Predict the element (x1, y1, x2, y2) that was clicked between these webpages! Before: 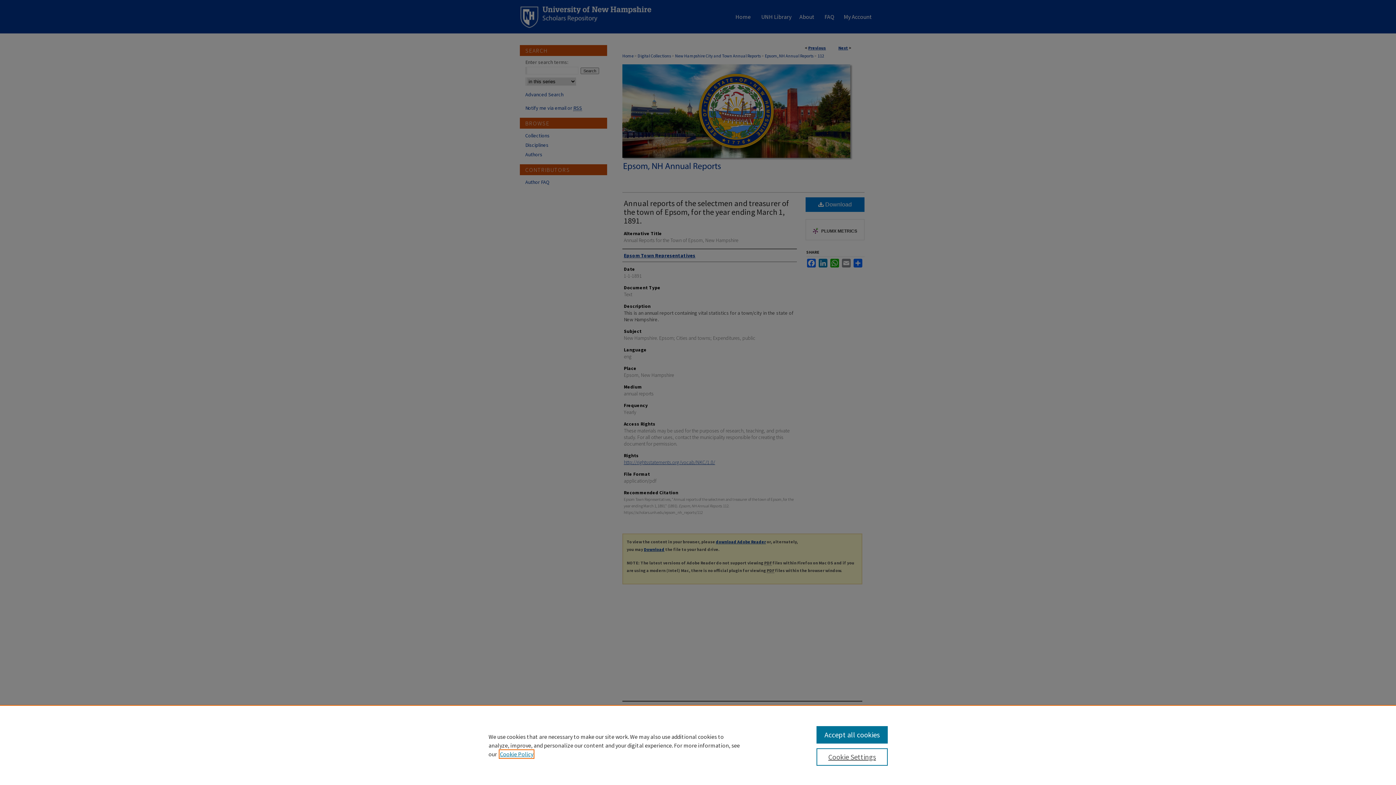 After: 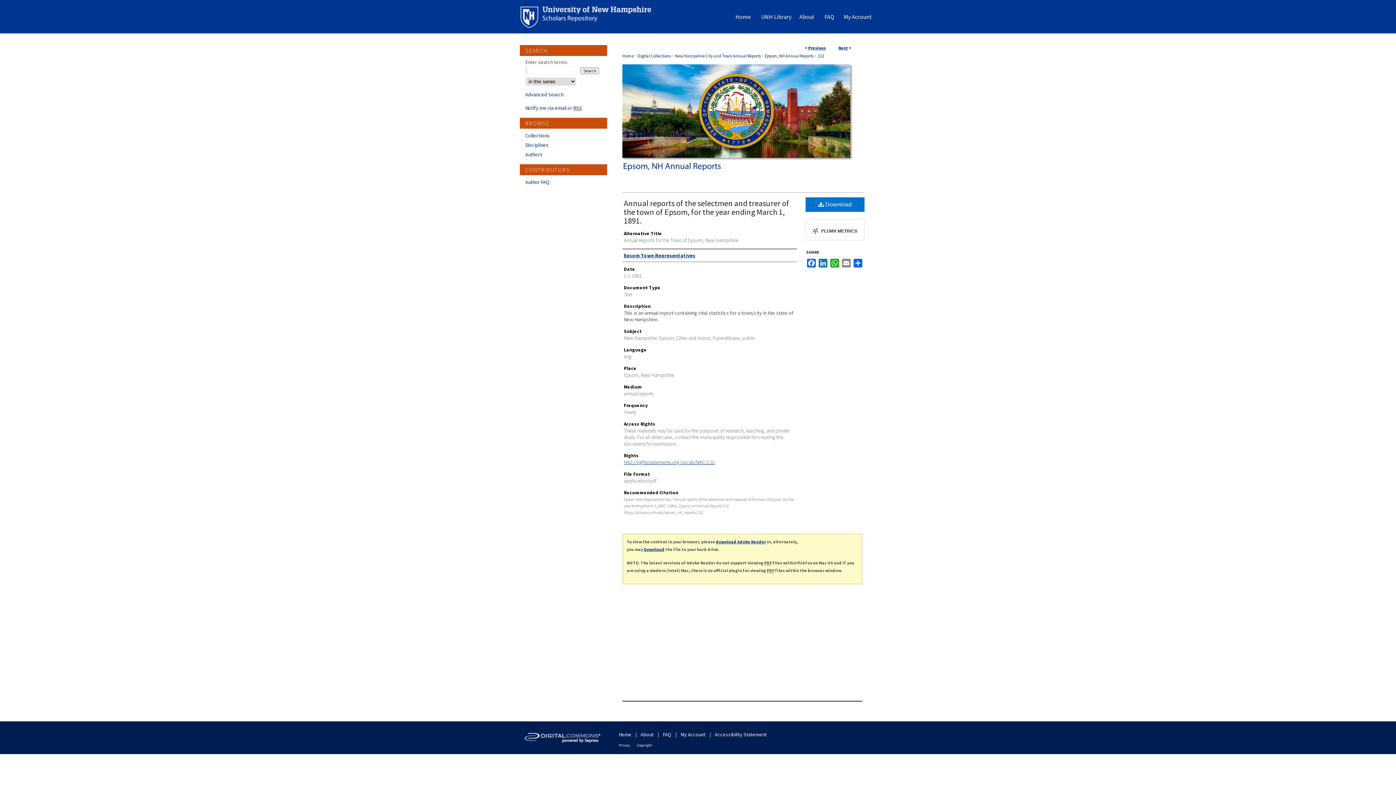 Action: bbox: (816, 726, 887, 744) label: Accept all cookies